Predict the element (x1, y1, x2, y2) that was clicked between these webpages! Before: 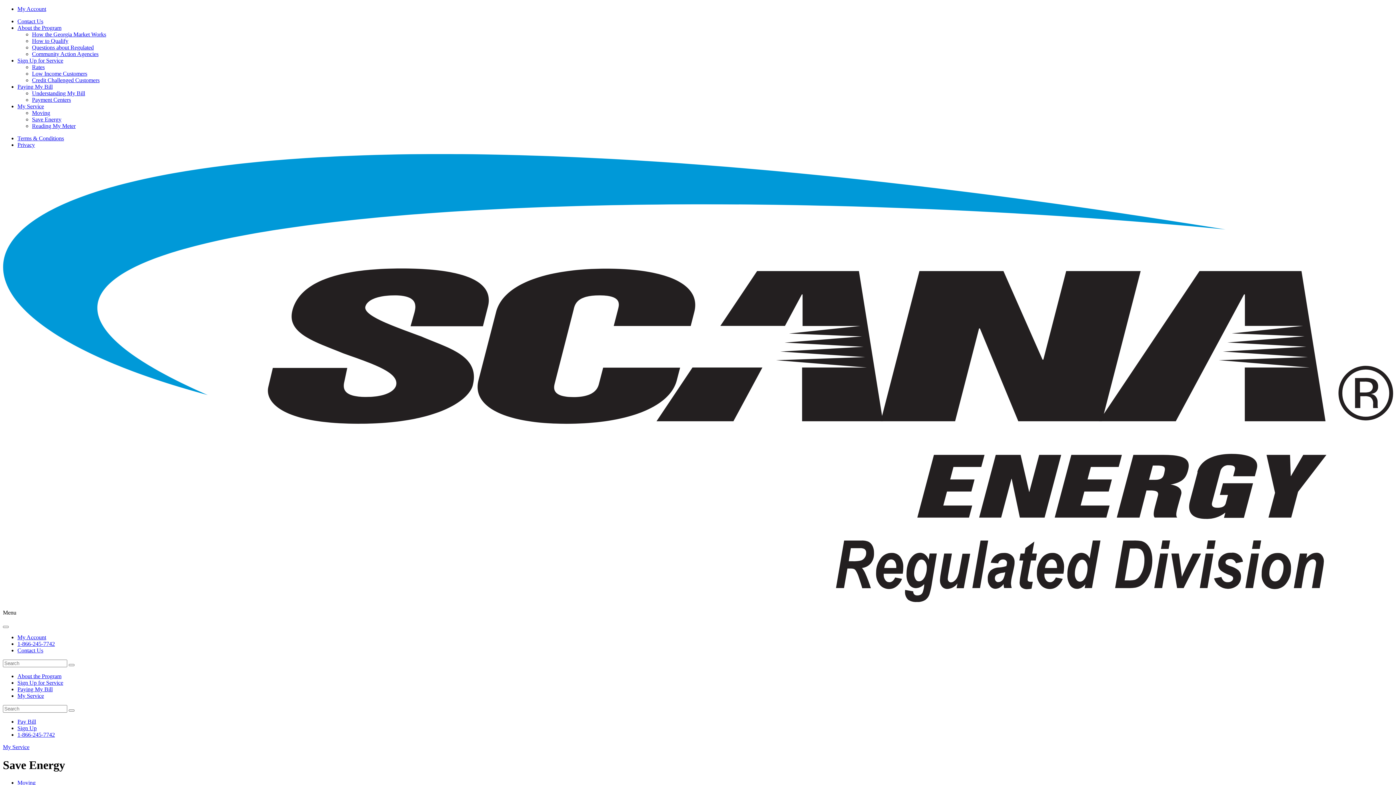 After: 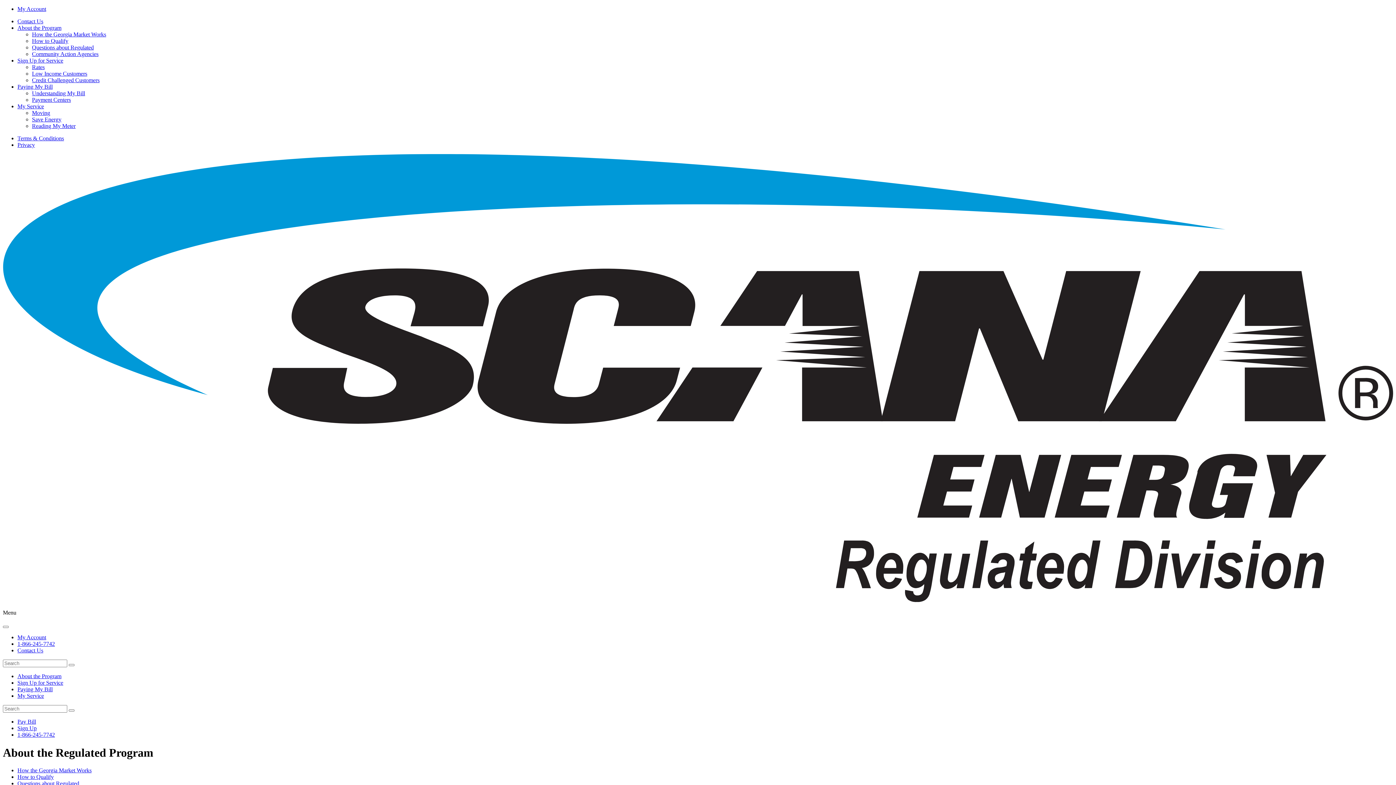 Action: label: About the Program bbox: (17, 673, 61, 679)